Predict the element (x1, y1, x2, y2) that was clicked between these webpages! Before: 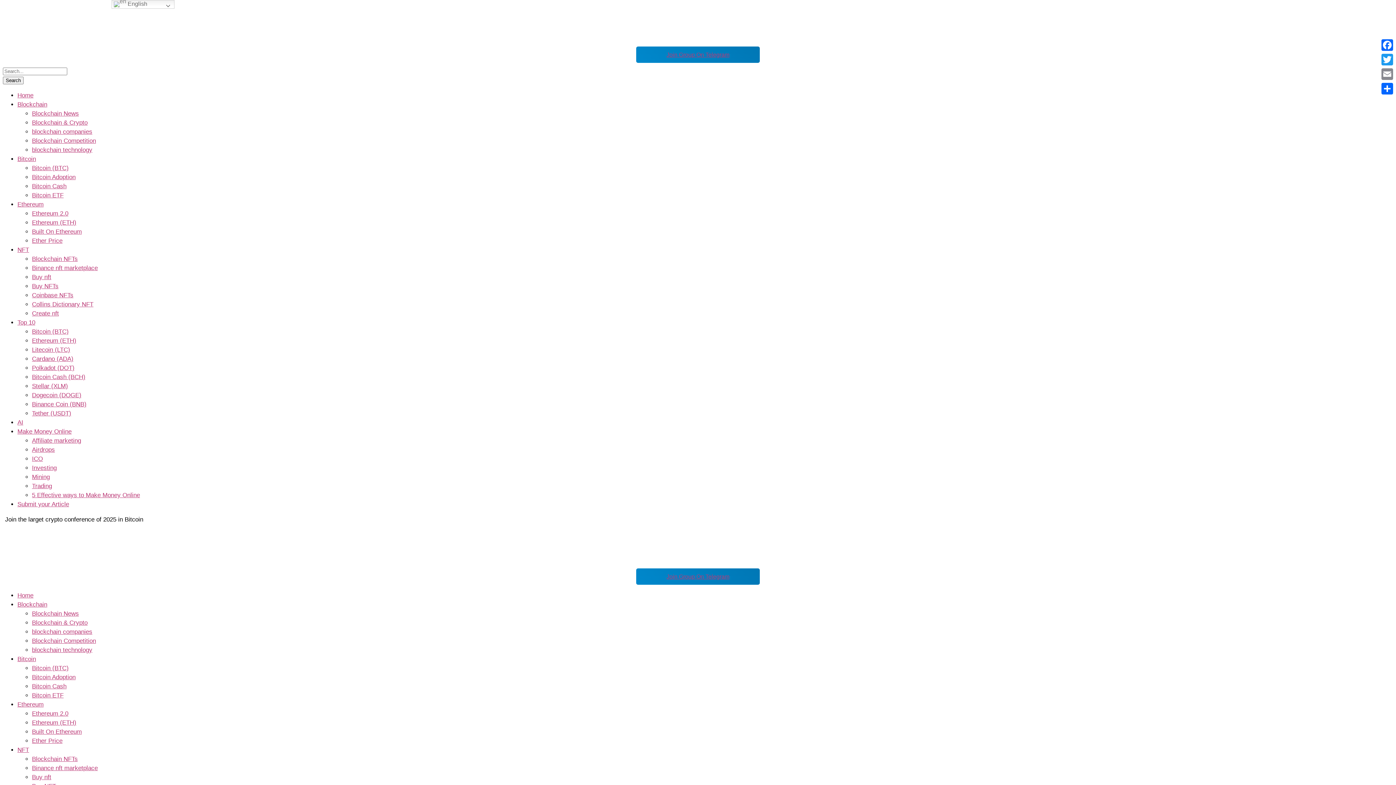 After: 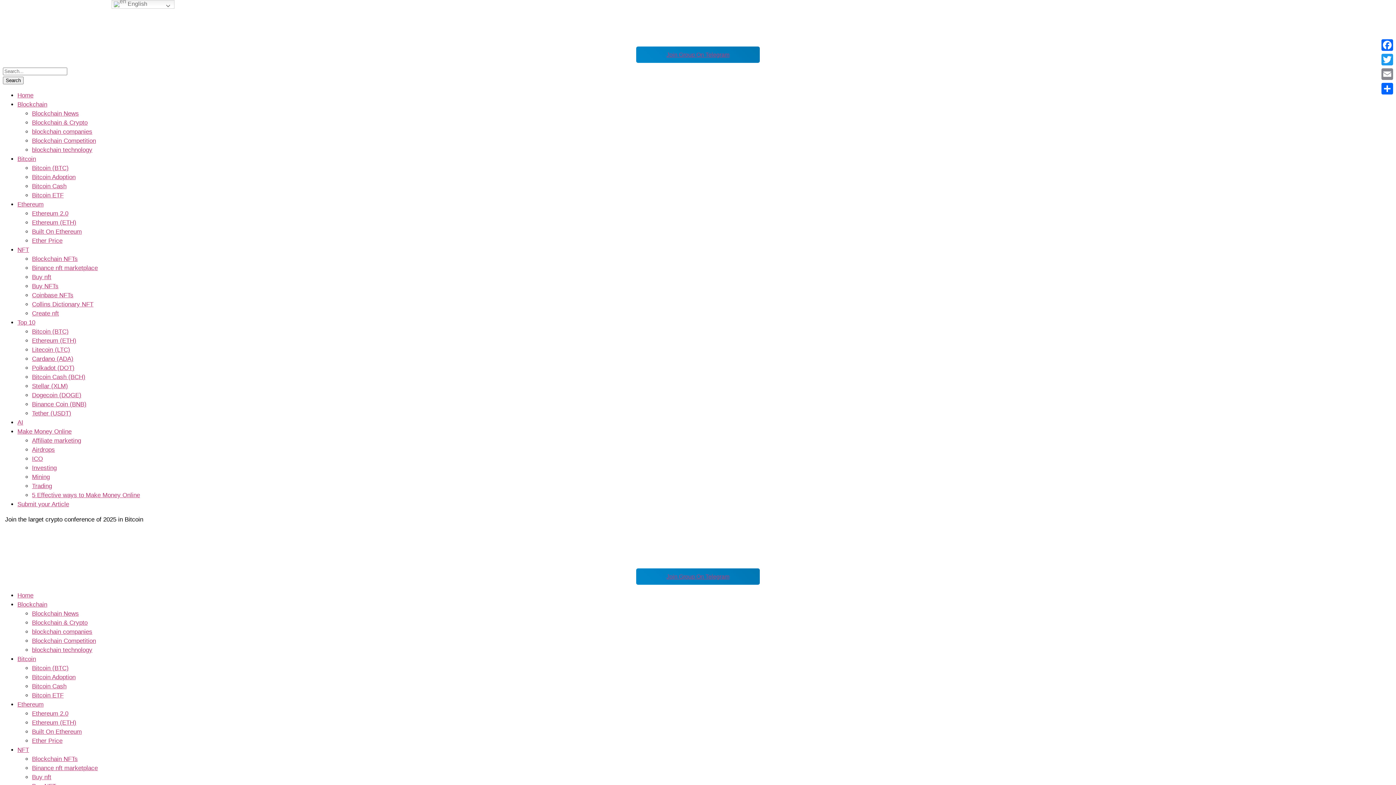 Action: bbox: (32, 182, 66, 189) label: Bitcoin Cash